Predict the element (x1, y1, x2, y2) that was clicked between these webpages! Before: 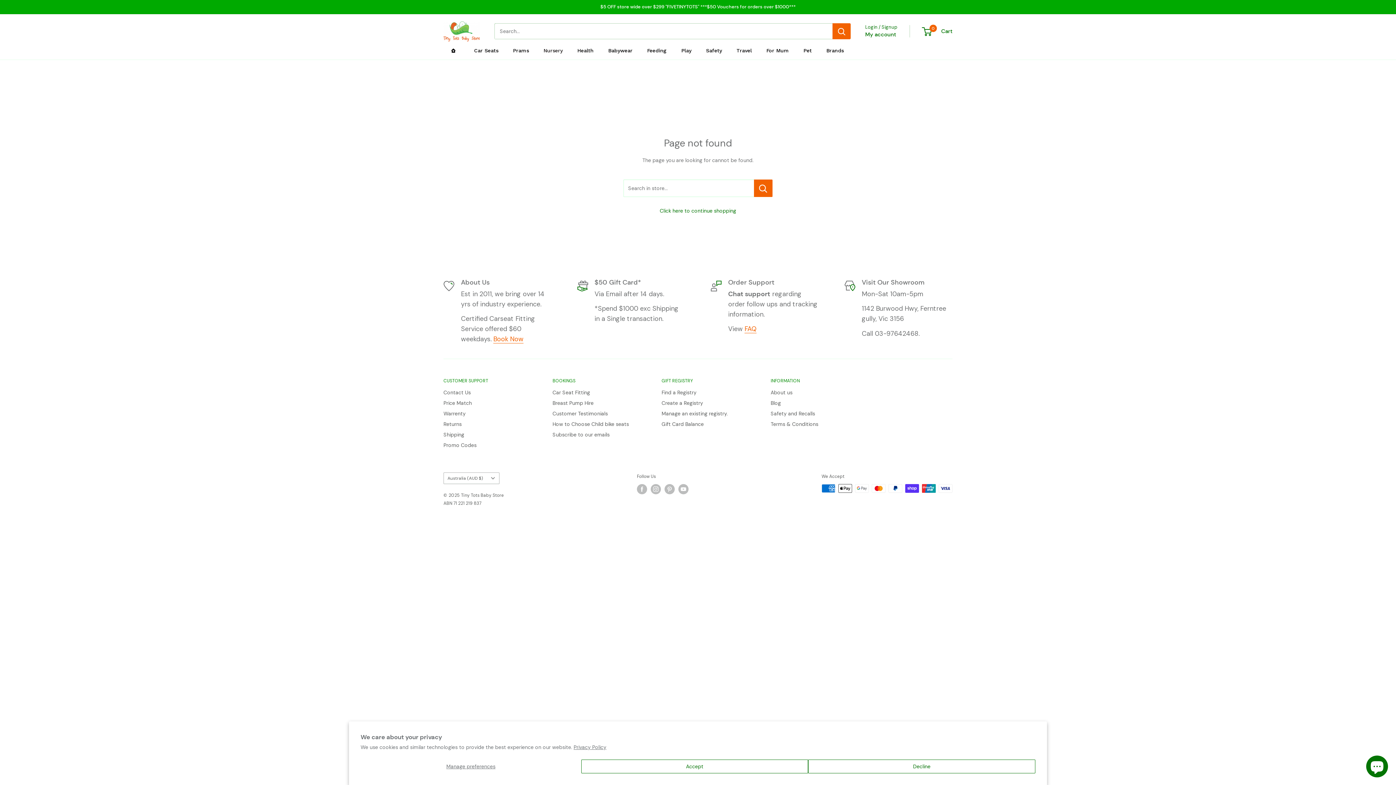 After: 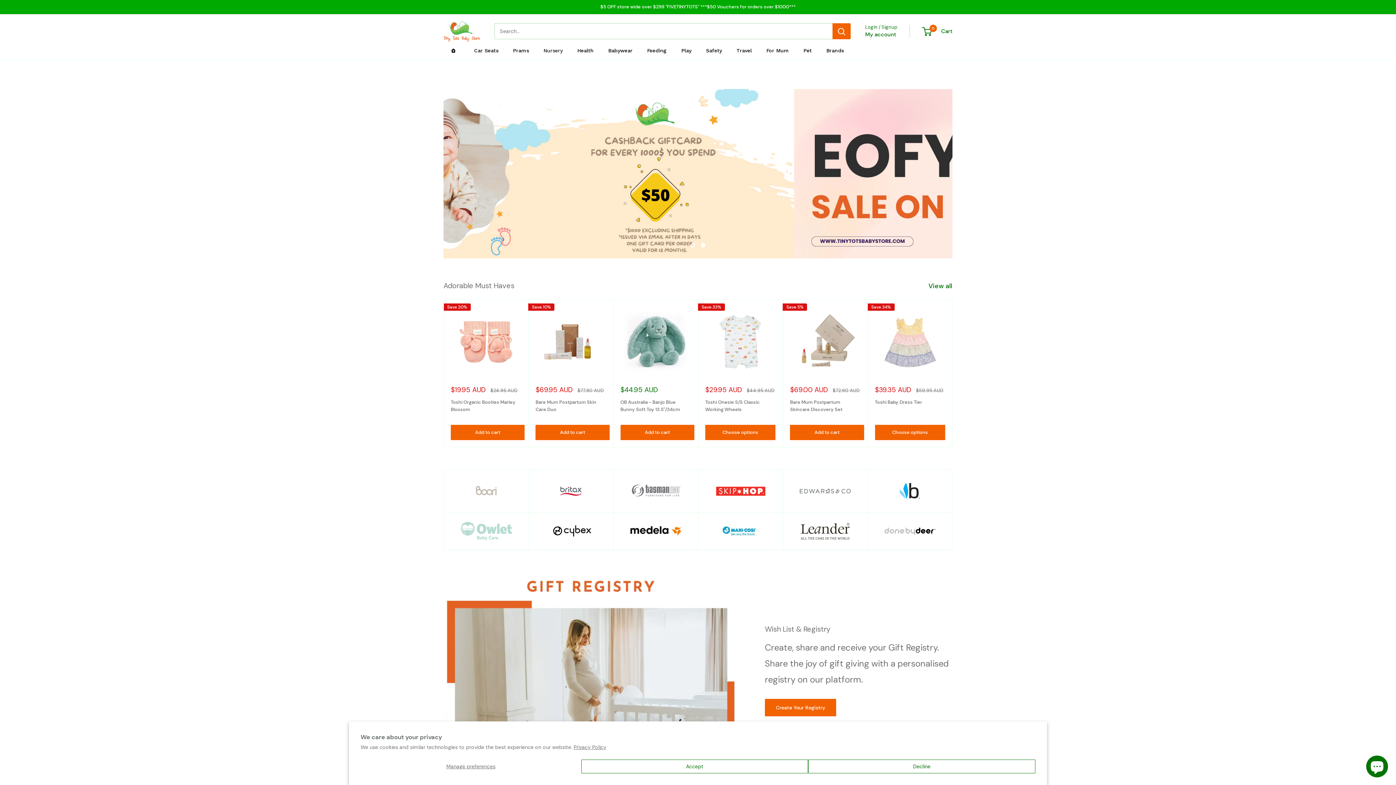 Action: bbox: (698, 41, 729, 59) label: Safety